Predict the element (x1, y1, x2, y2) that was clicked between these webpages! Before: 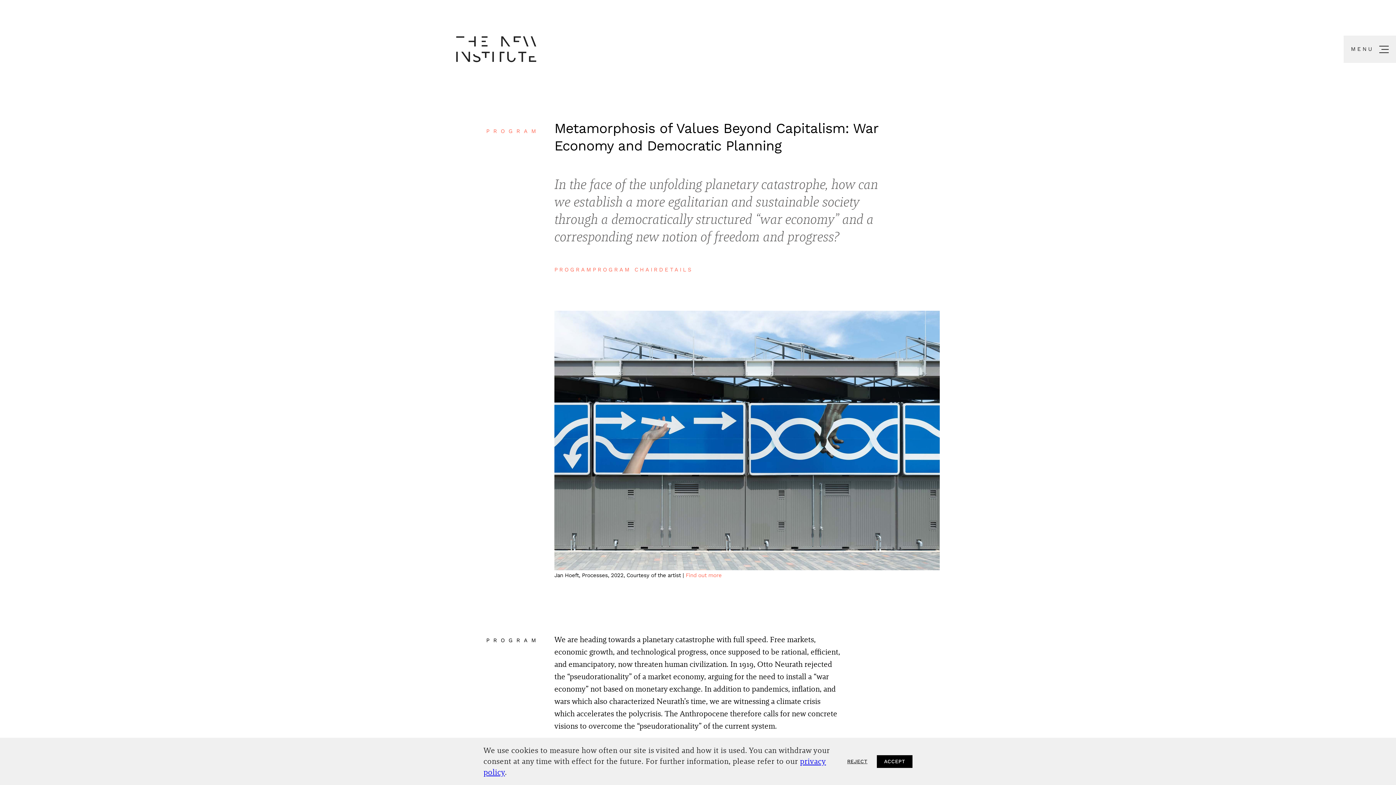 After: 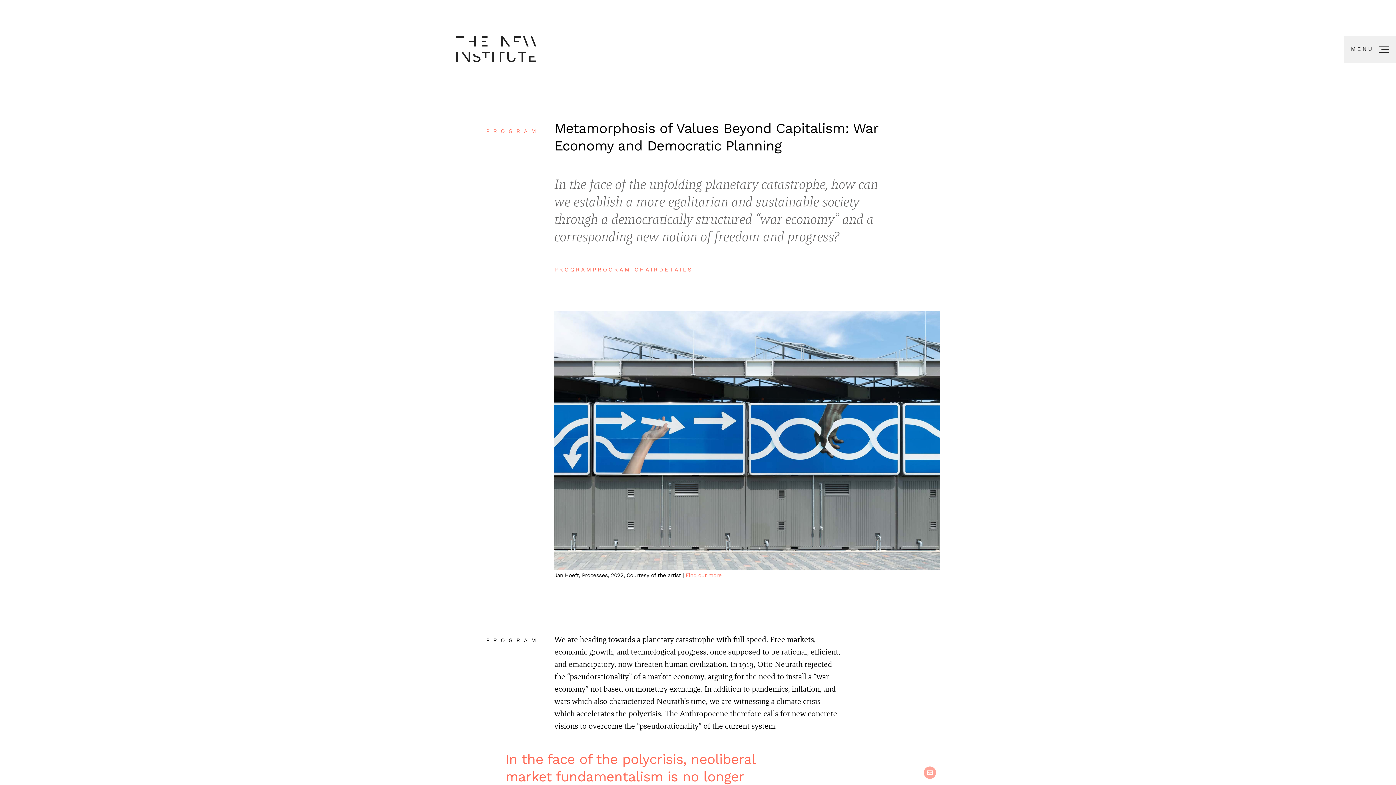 Action: bbox: (877, 755, 912, 768) label: ACCEPT